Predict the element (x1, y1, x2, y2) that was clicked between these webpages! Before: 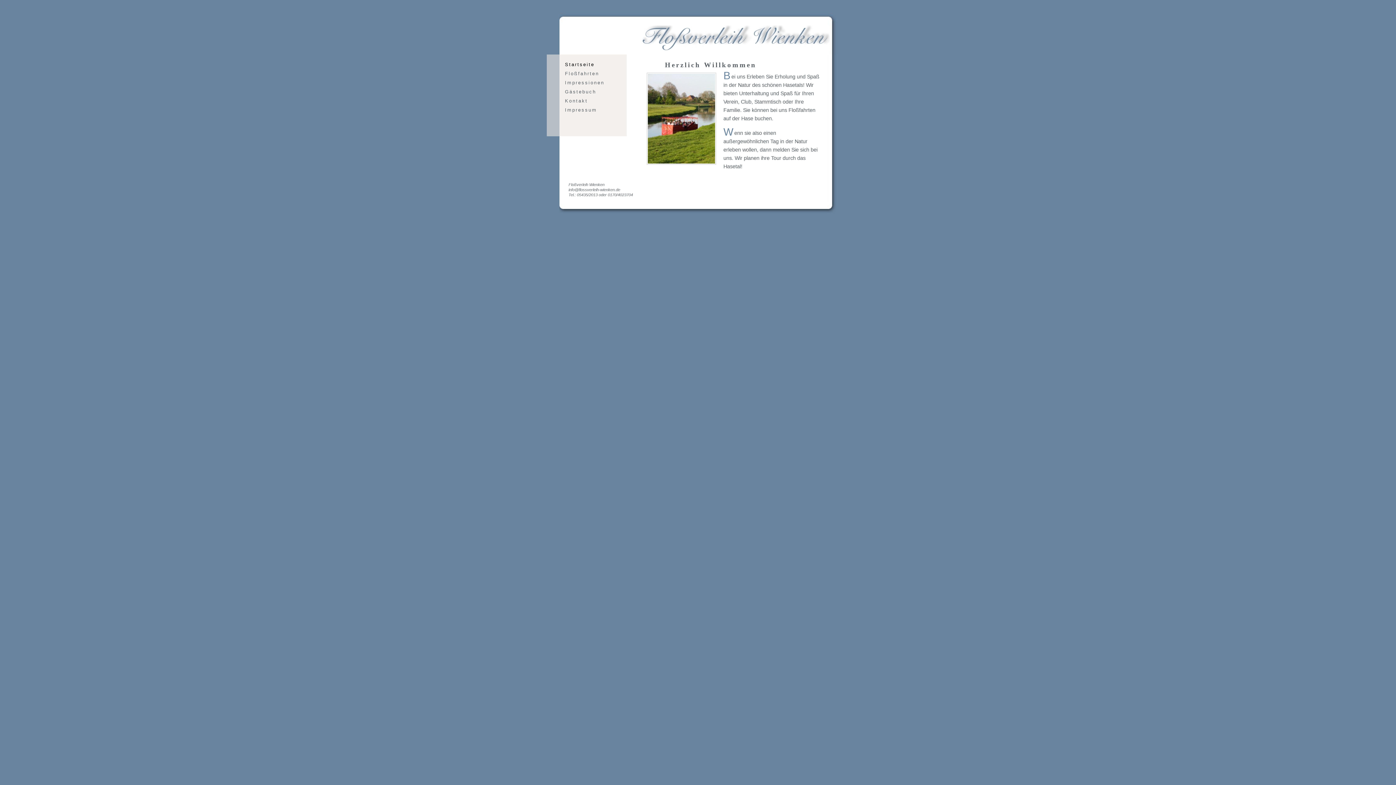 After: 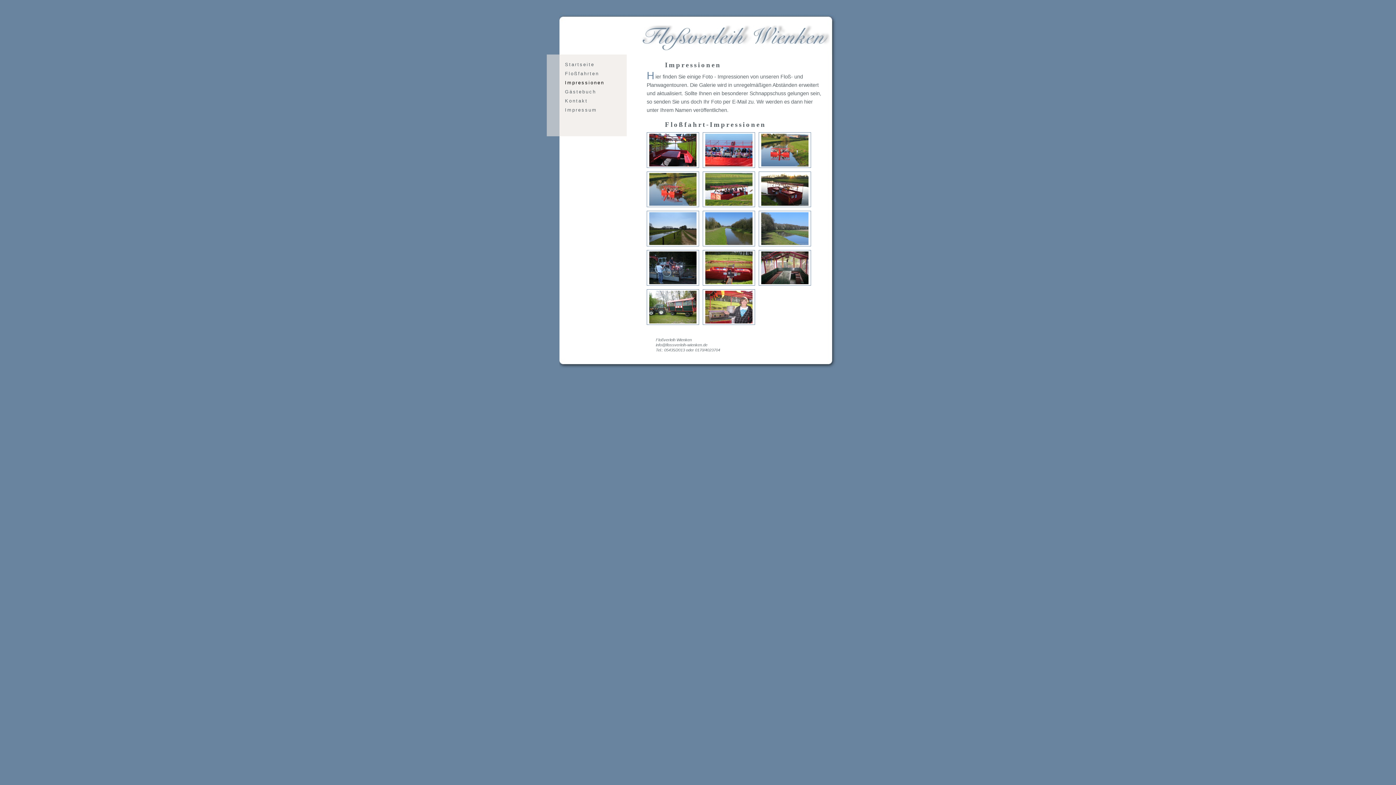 Action: bbox: (565, 80, 629, 89) label: Impressionen